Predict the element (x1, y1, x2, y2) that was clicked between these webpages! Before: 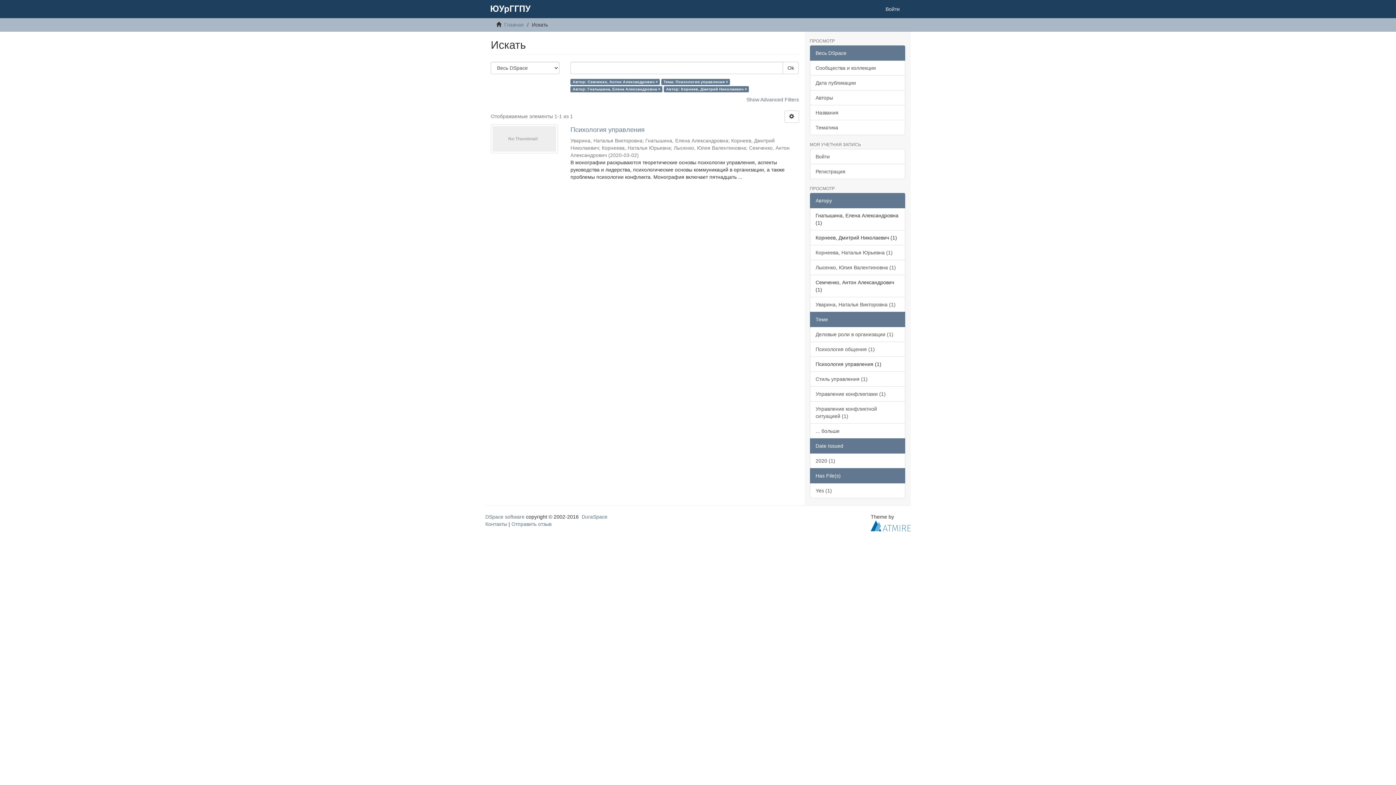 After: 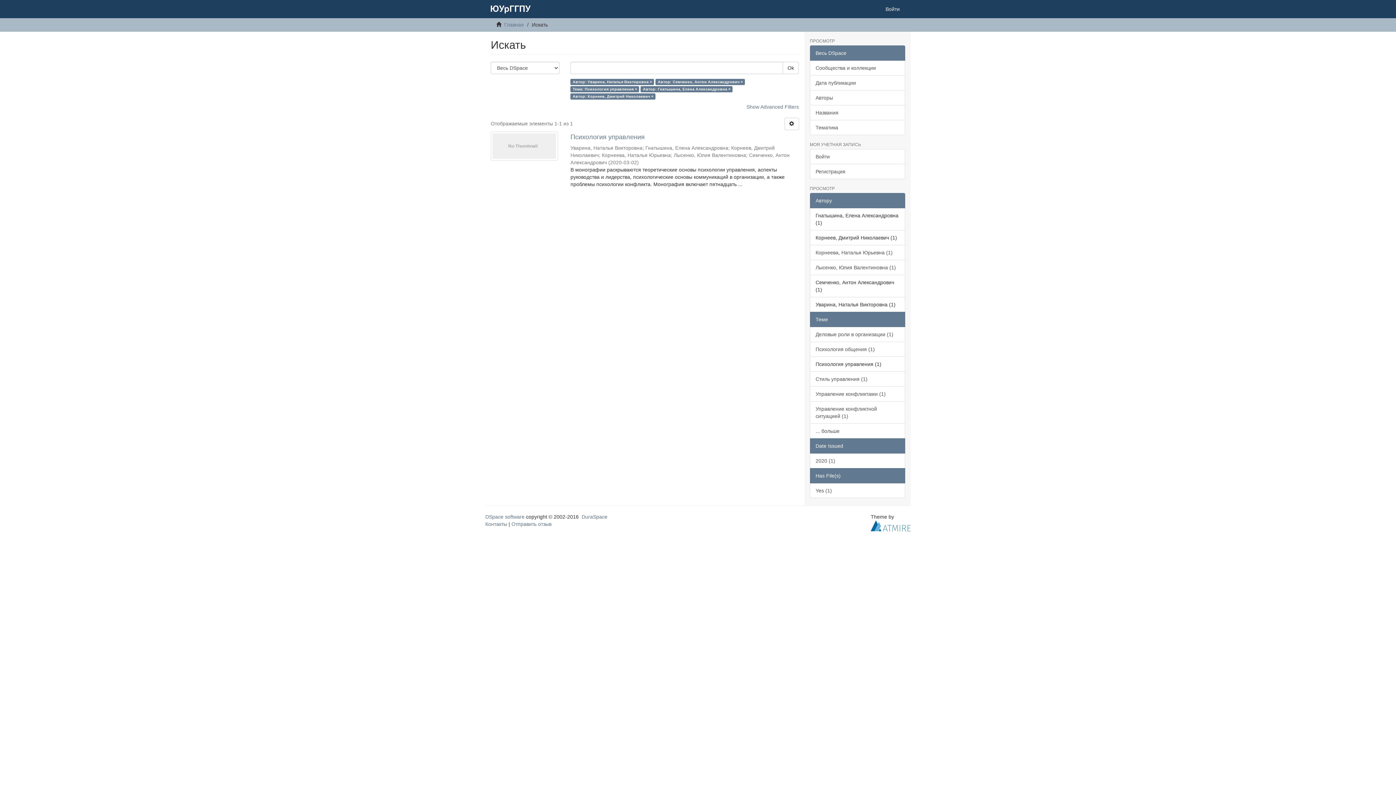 Action: label: Уварина, Наталья Викторовна (1) bbox: (810, 297, 905, 312)